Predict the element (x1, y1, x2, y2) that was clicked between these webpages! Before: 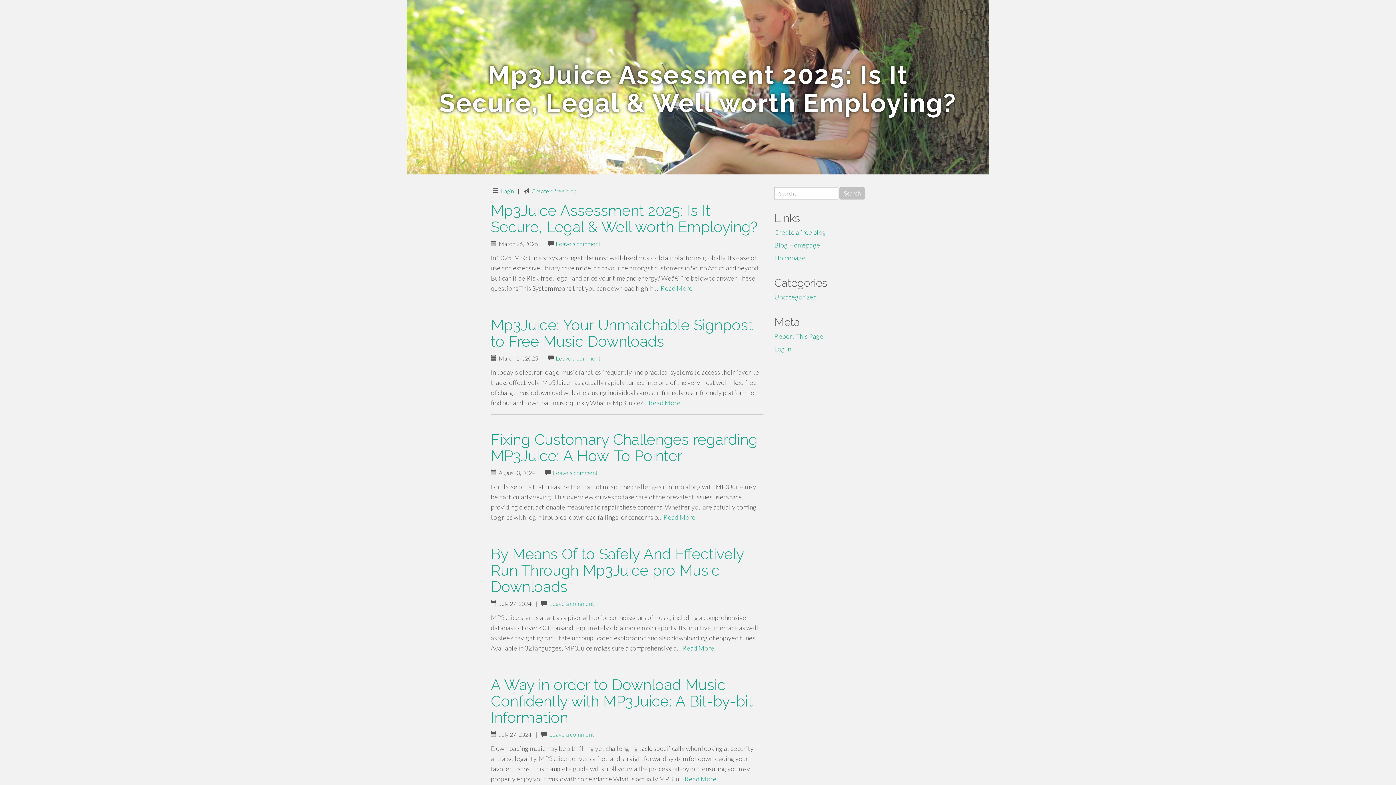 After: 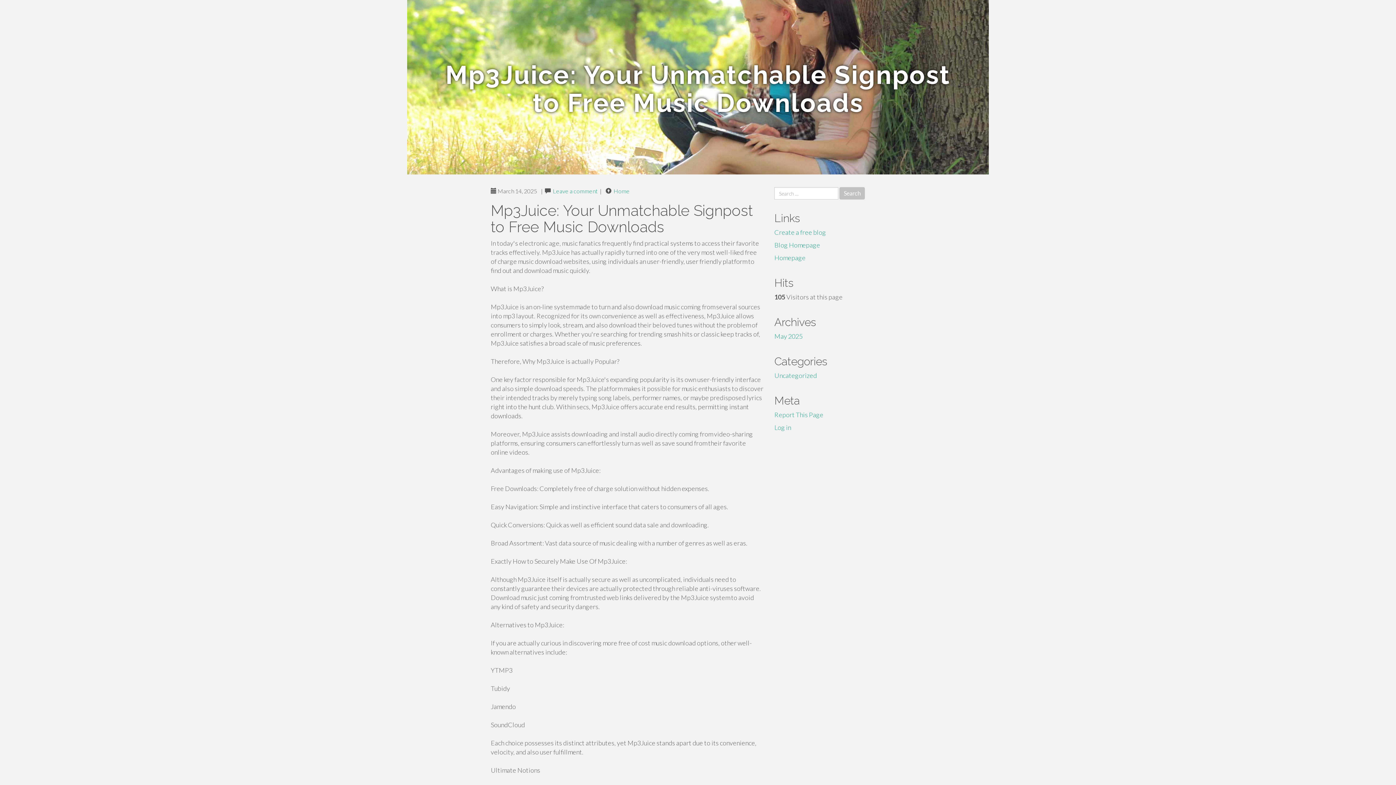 Action: label: Read More bbox: (648, 398, 680, 406)